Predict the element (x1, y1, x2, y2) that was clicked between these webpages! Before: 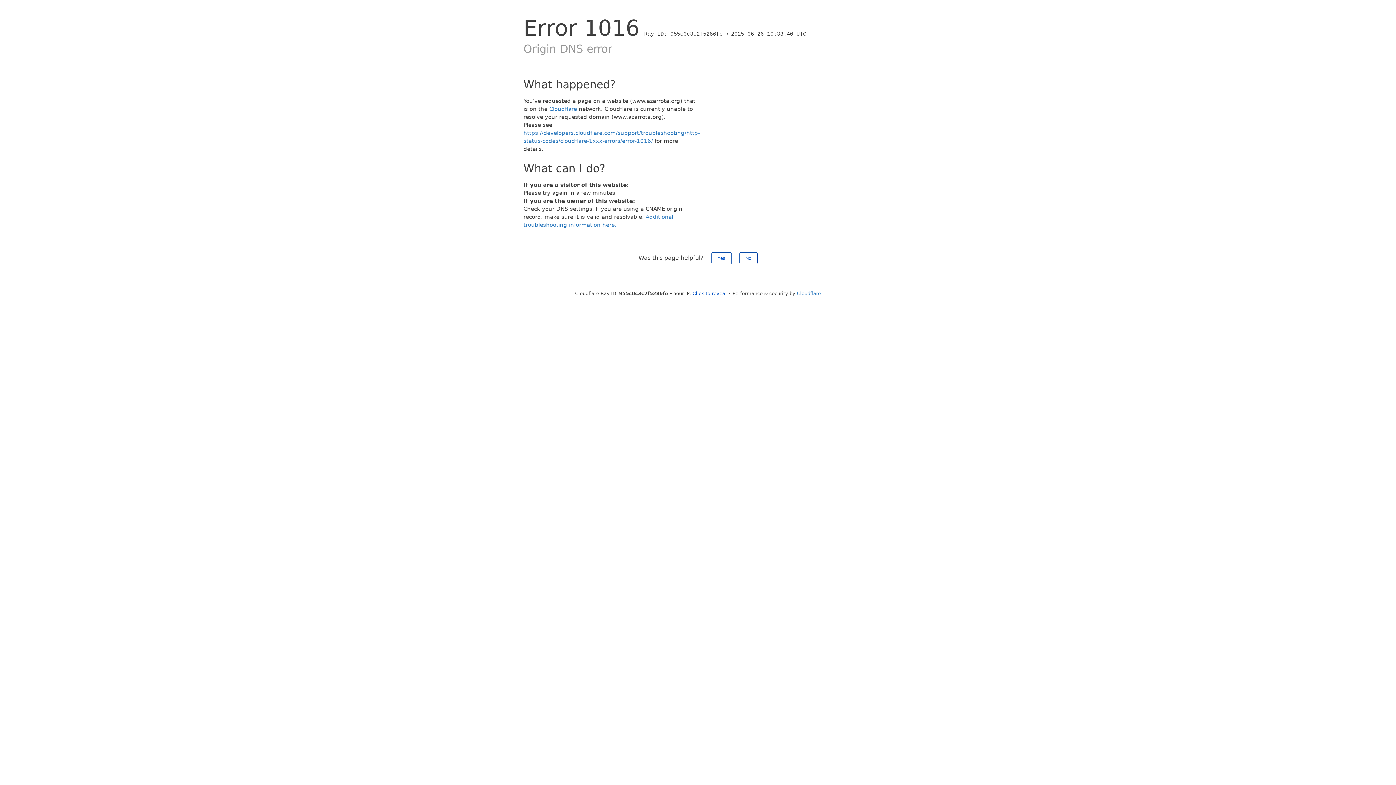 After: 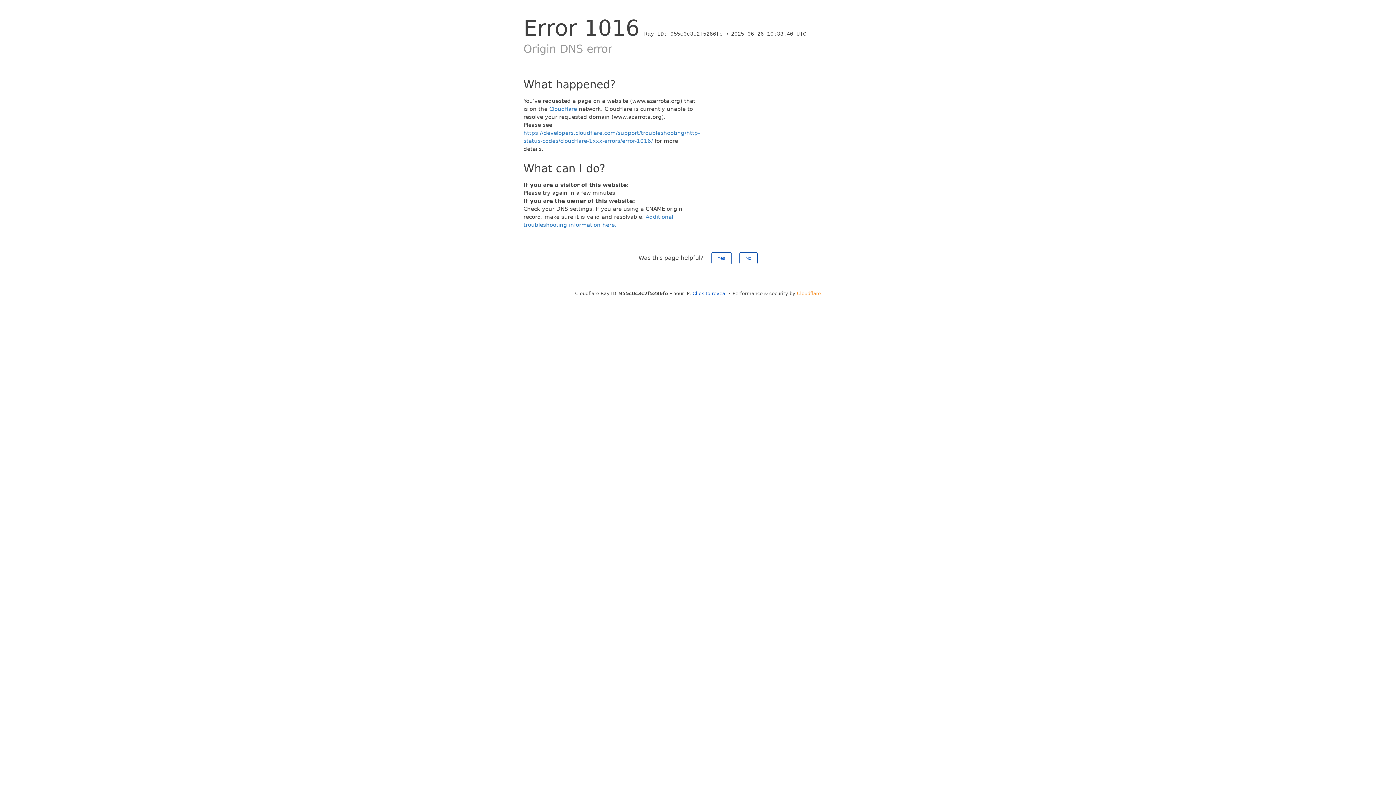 Action: bbox: (797, 290, 821, 296) label: Cloudflare